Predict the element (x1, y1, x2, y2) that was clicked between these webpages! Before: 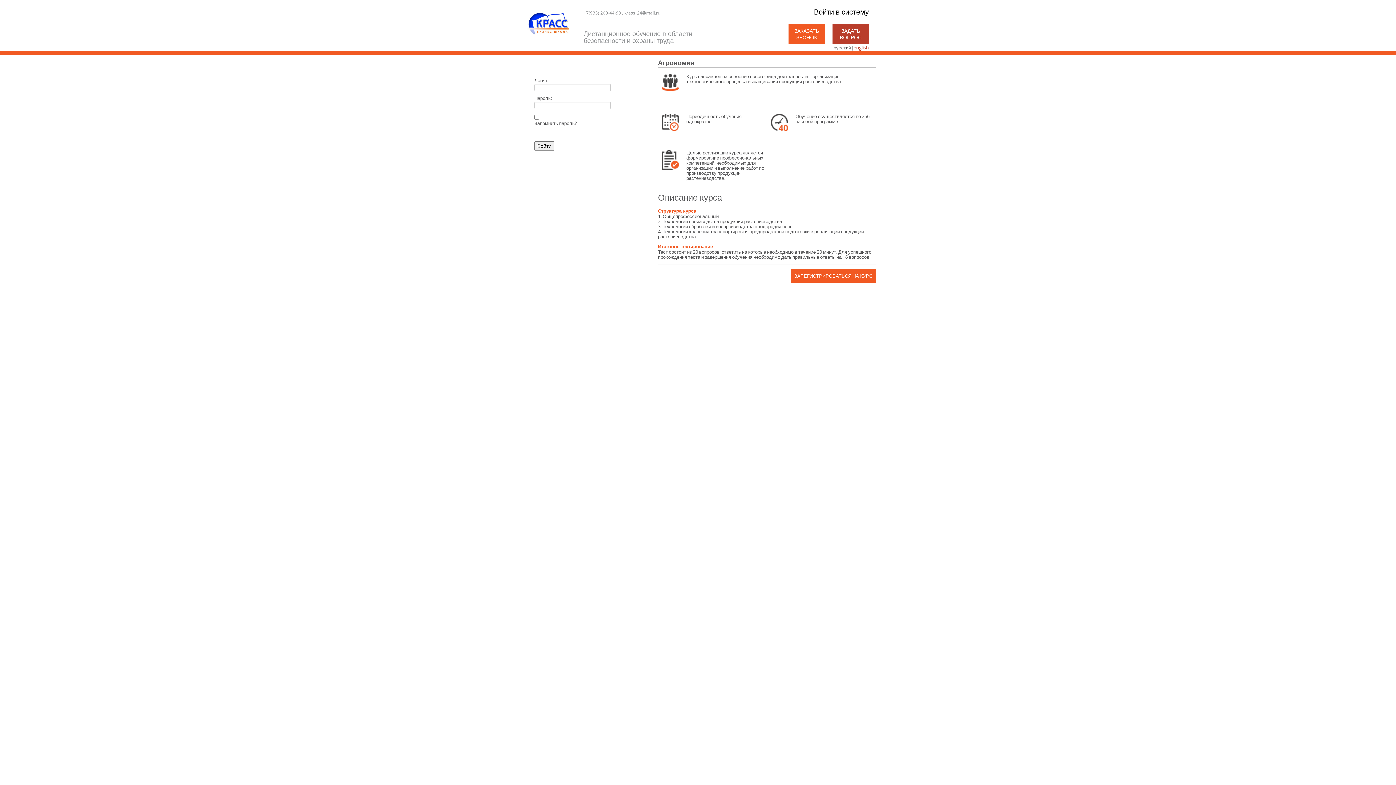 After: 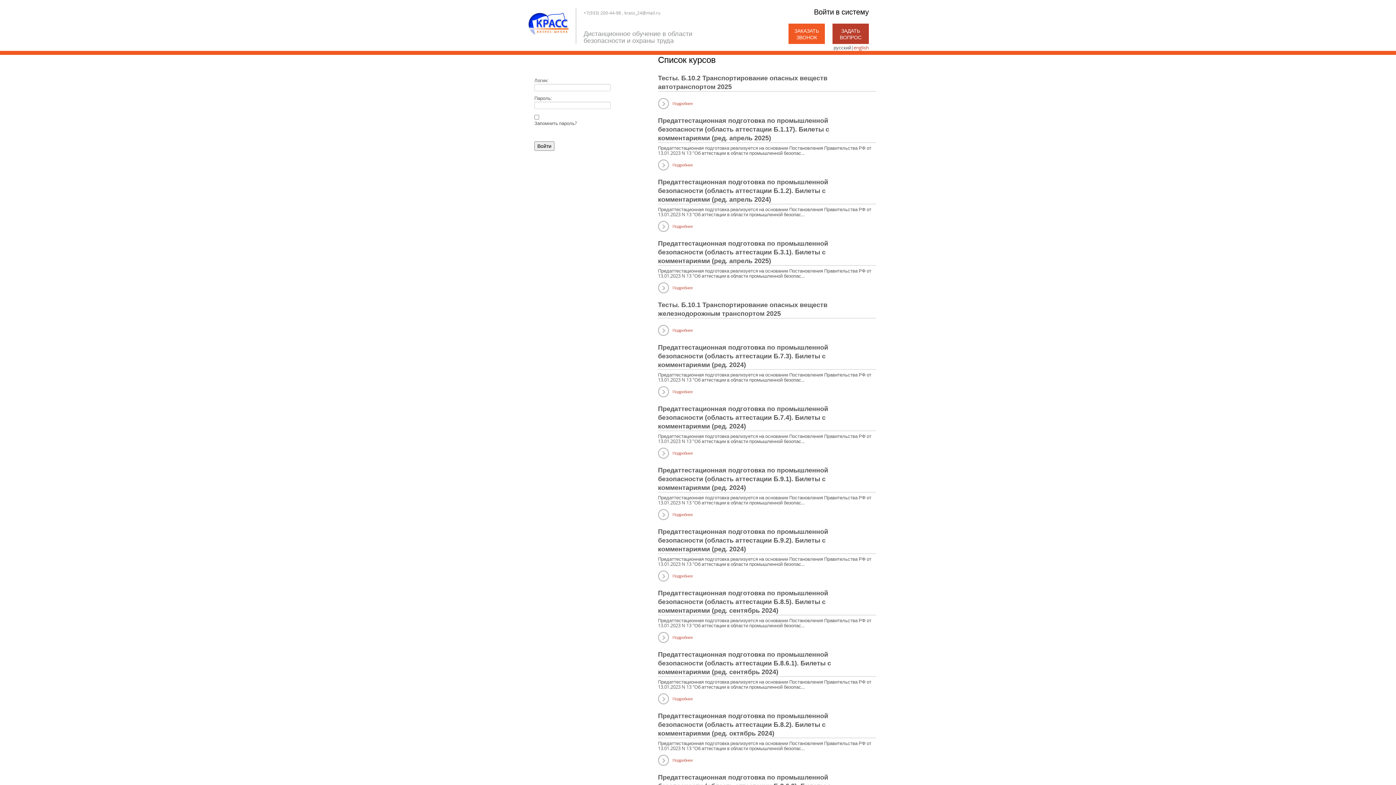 Action: bbox: (527, 21, 568, 28)